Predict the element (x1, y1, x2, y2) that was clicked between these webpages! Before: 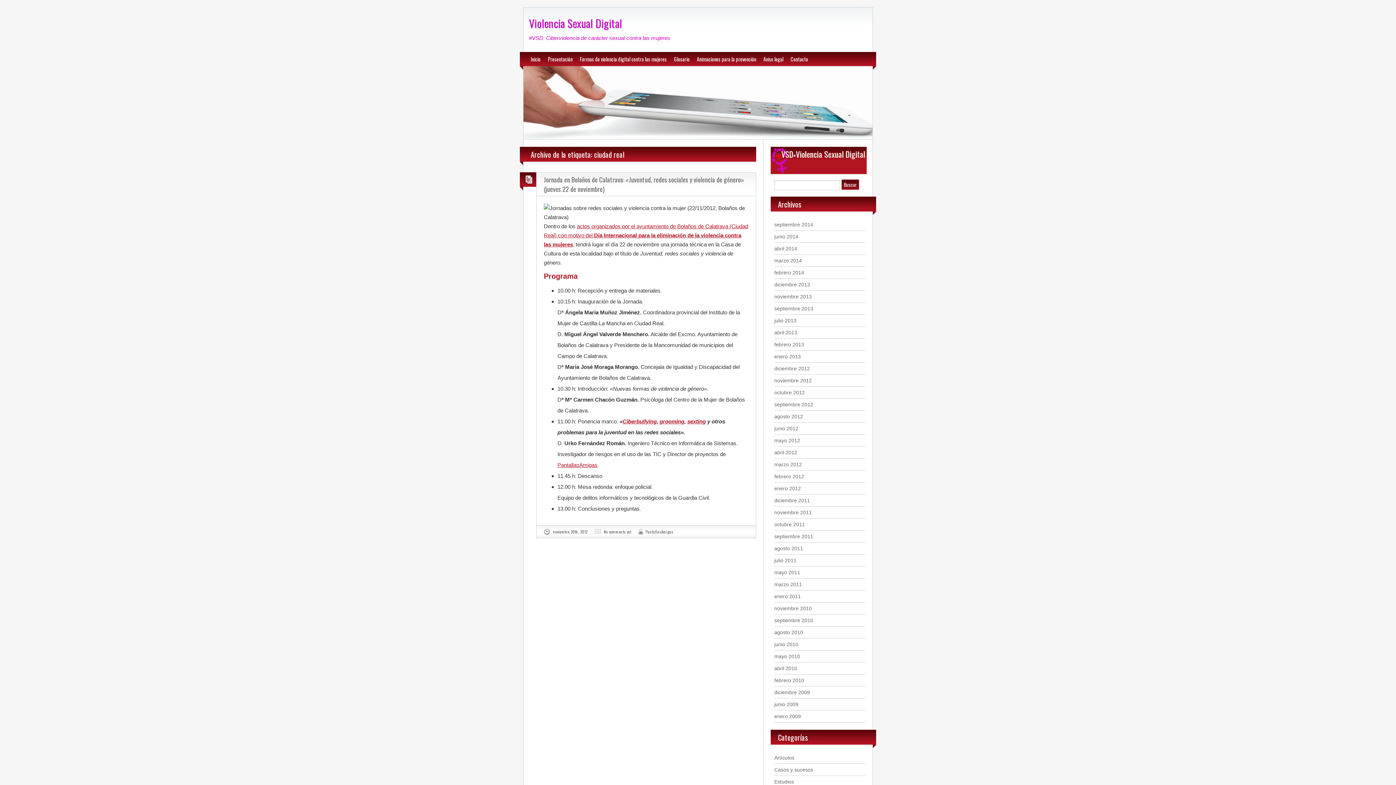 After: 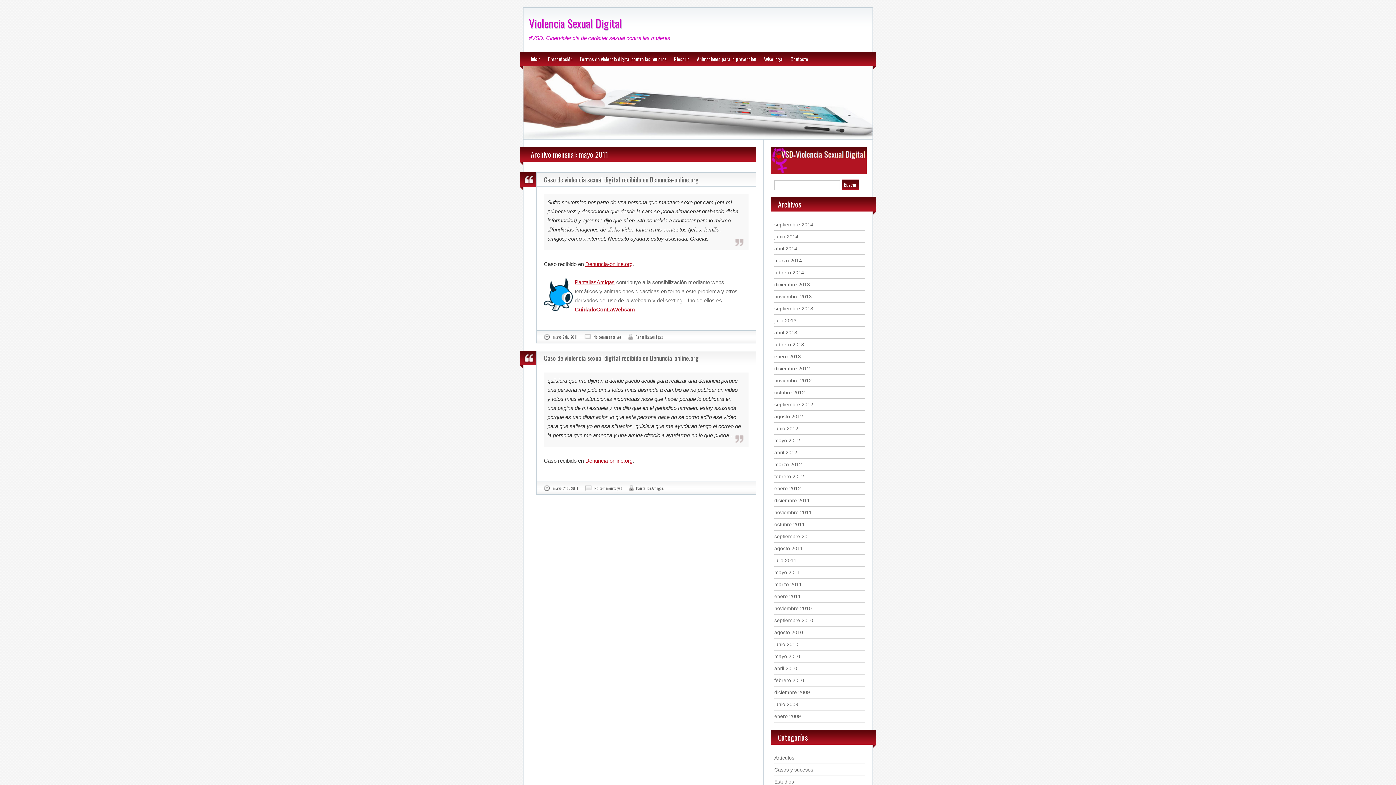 Action: bbox: (774, 569, 800, 575) label: mayo 2011